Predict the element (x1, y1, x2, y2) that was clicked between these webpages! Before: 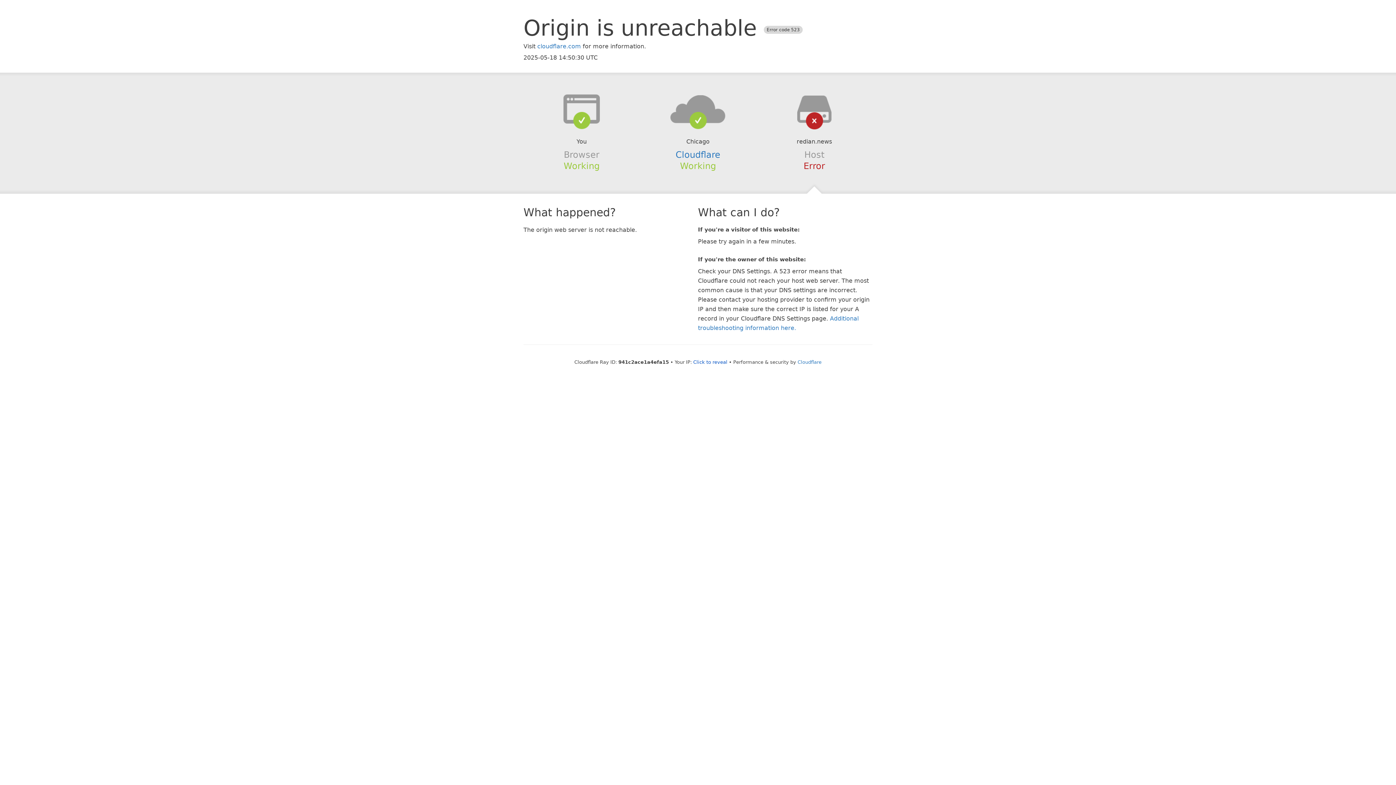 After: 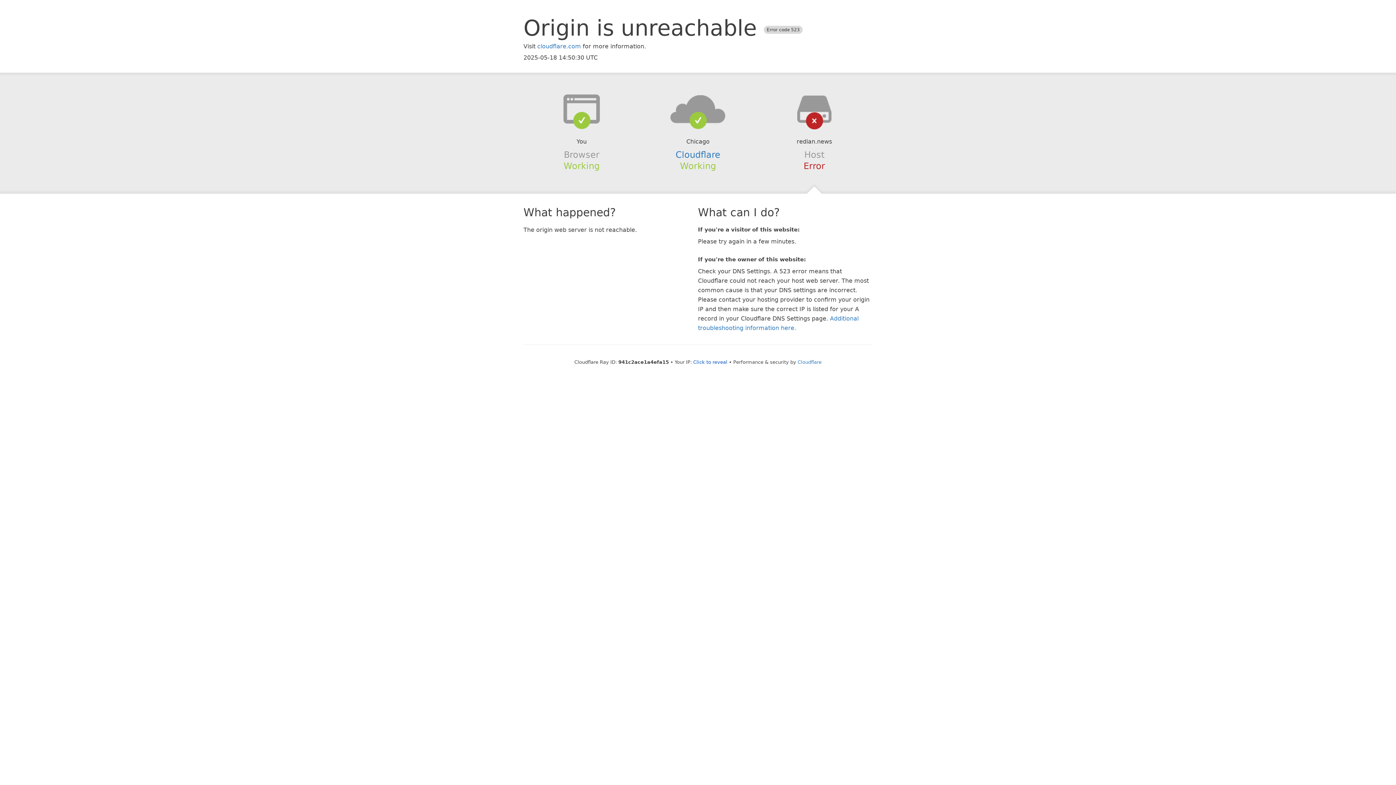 Action: bbox: (639, 94, 756, 123)